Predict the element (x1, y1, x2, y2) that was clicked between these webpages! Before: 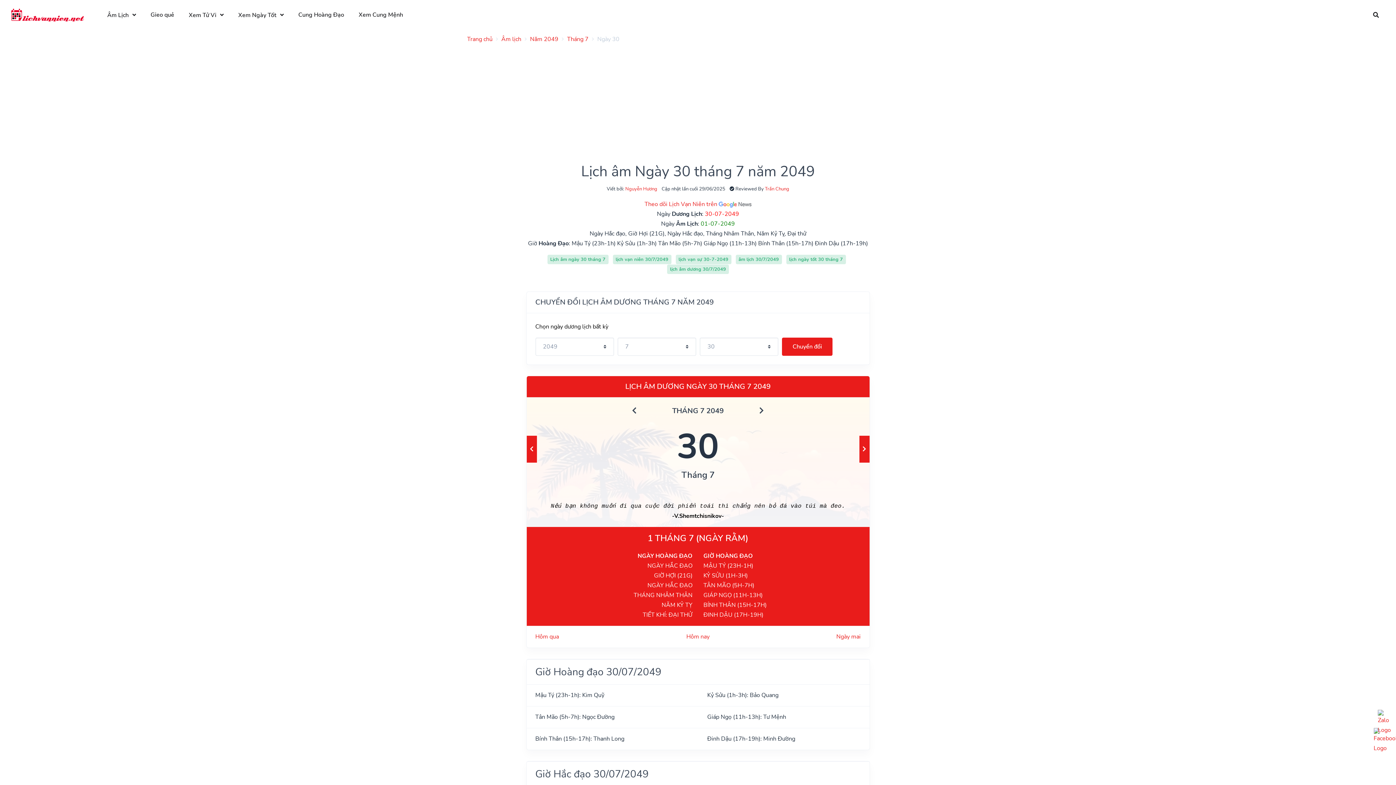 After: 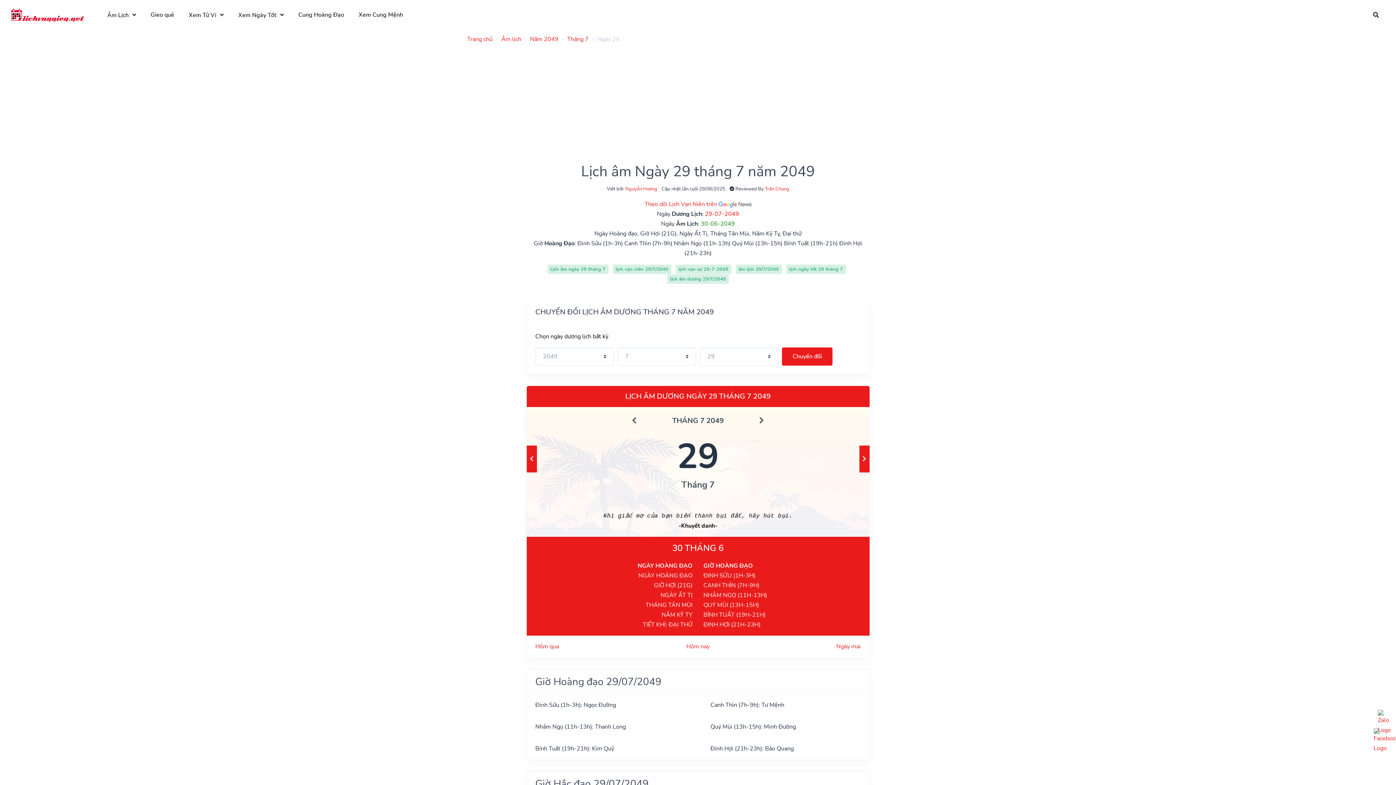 Action: bbox: (535, 632, 559, 640) label: Hôm qua